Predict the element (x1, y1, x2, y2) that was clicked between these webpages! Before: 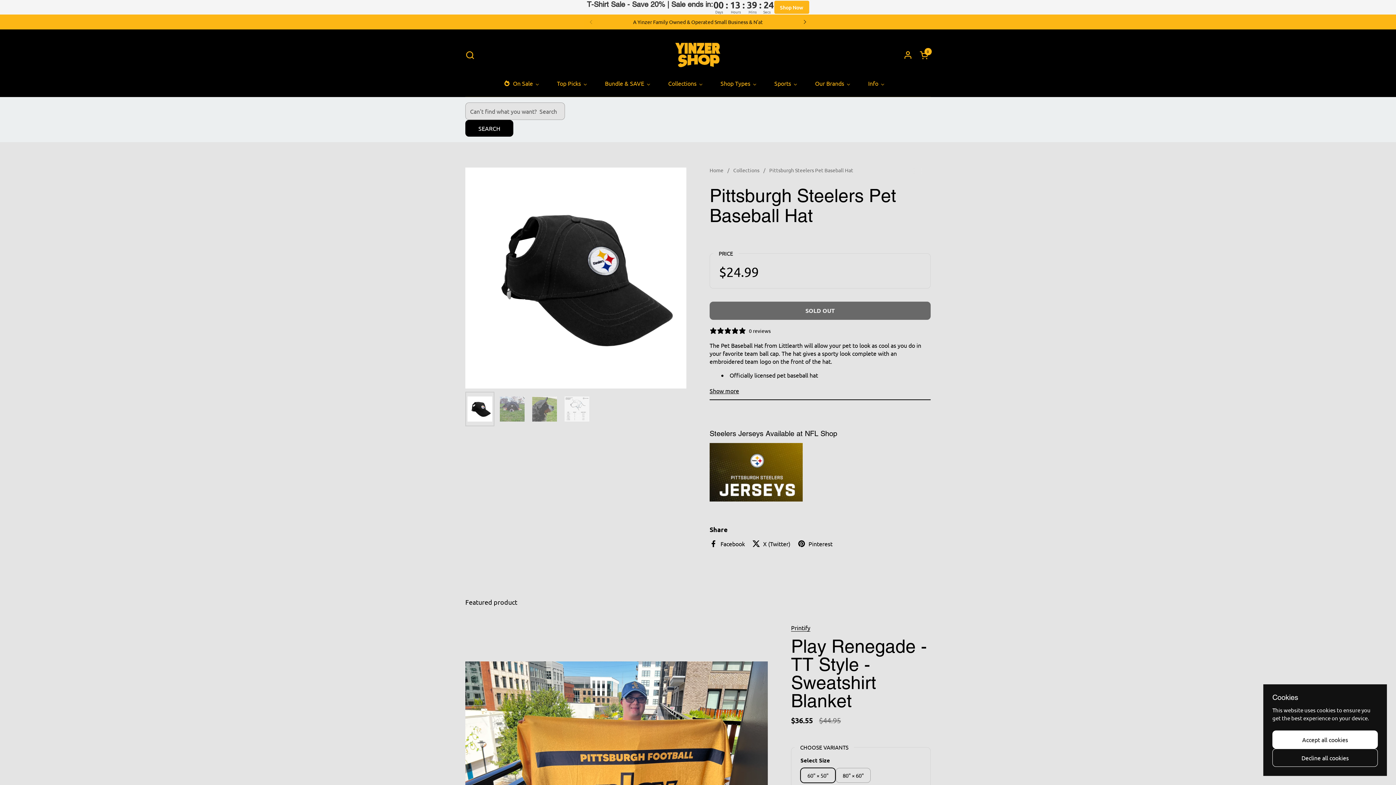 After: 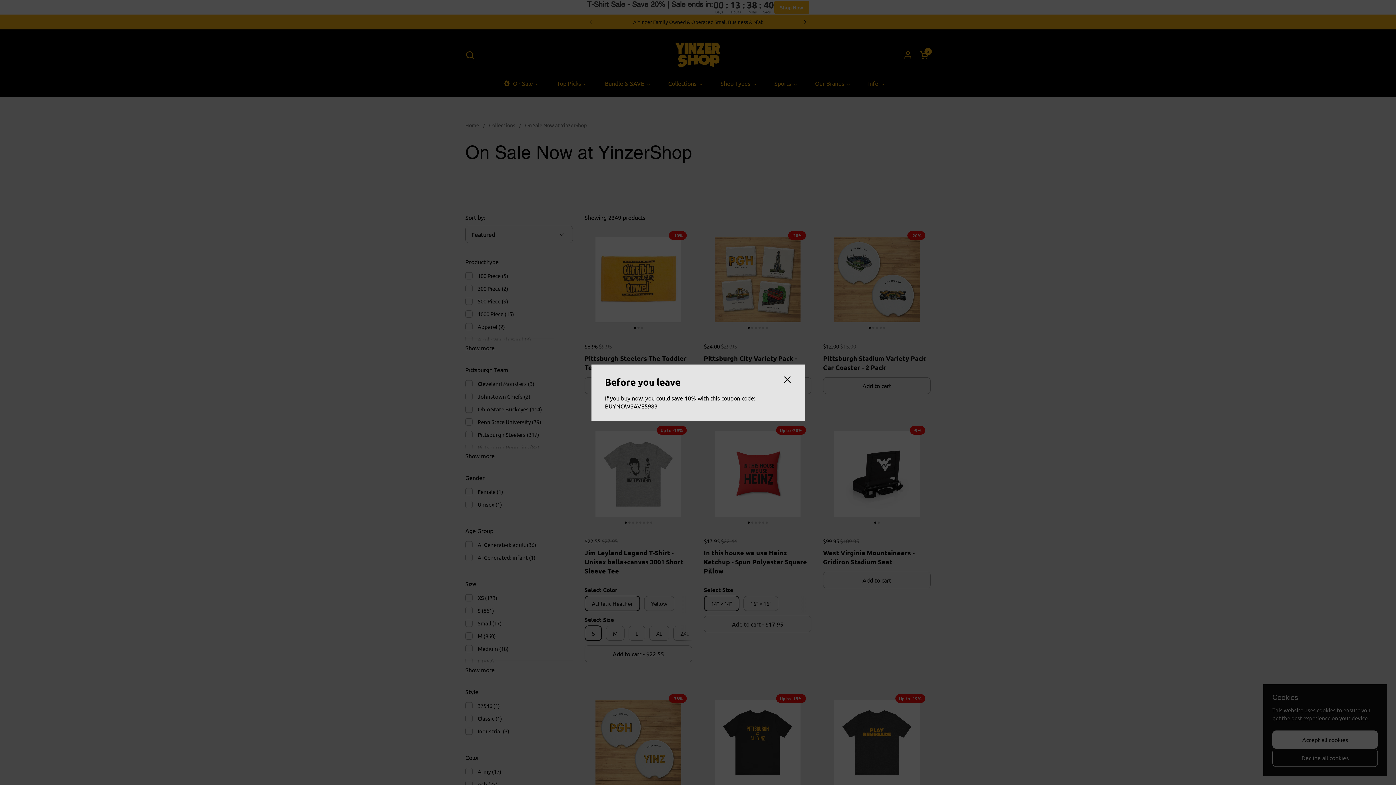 Action: label: On Sale bbox: (495, 74, 548, 91)